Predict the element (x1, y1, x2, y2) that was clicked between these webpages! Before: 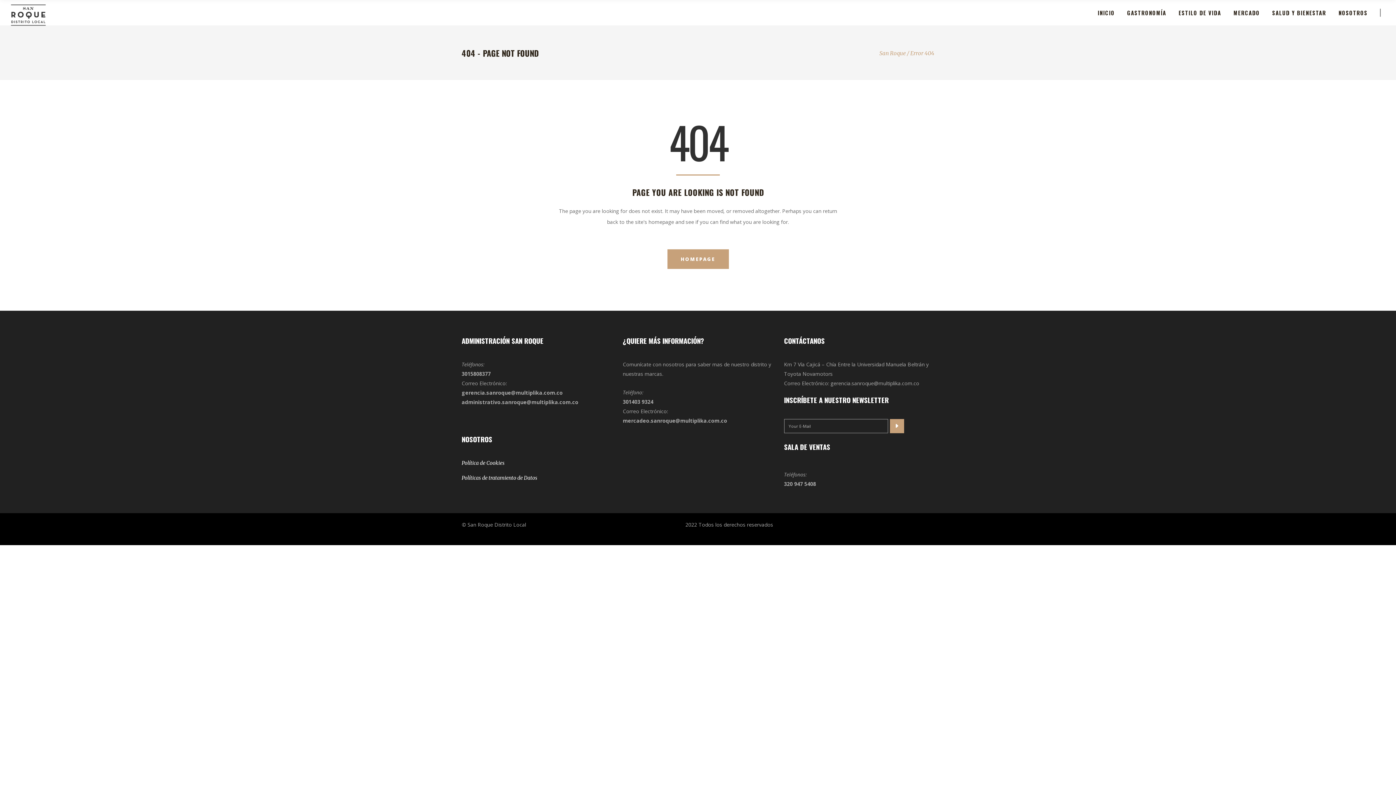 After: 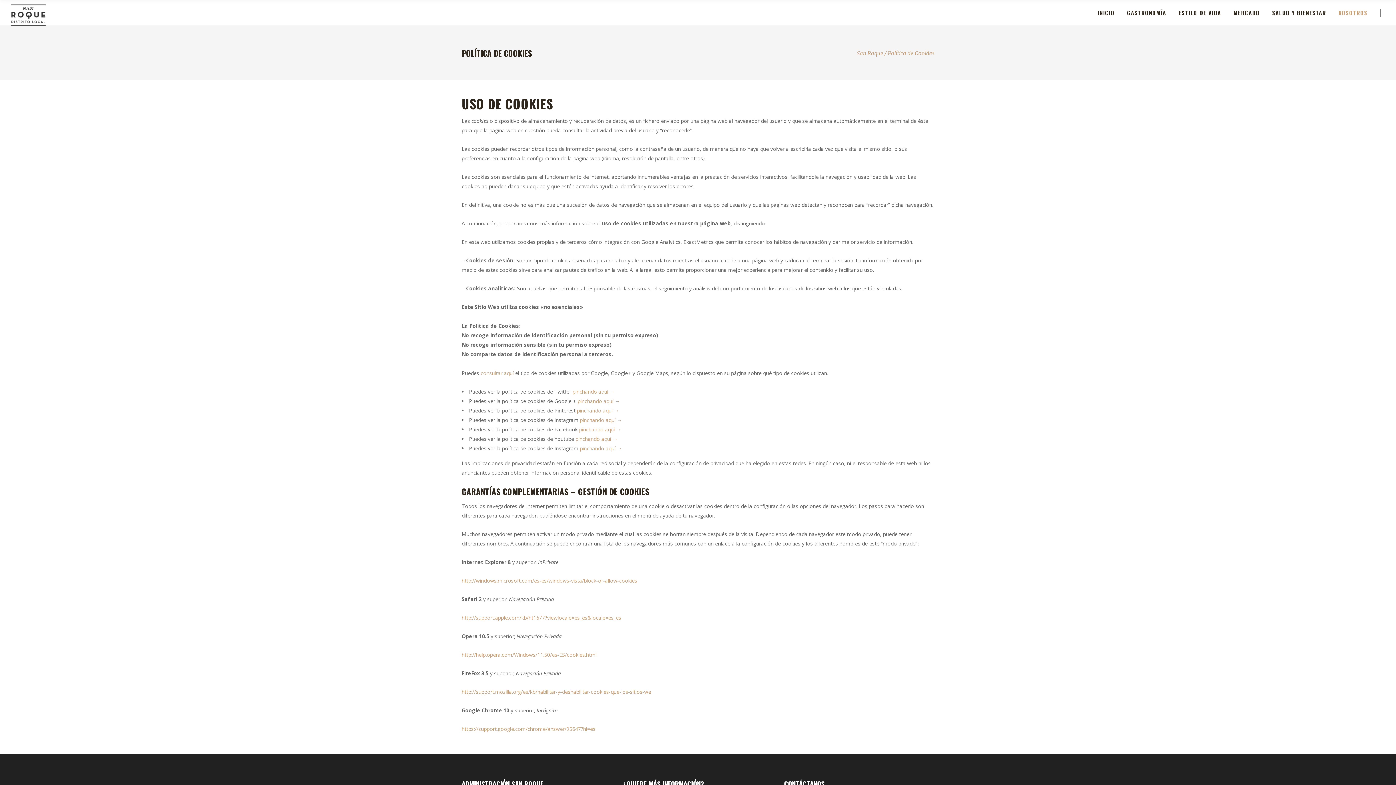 Action: label: Política de Cookies bbox: (461, 460, 504, 466)